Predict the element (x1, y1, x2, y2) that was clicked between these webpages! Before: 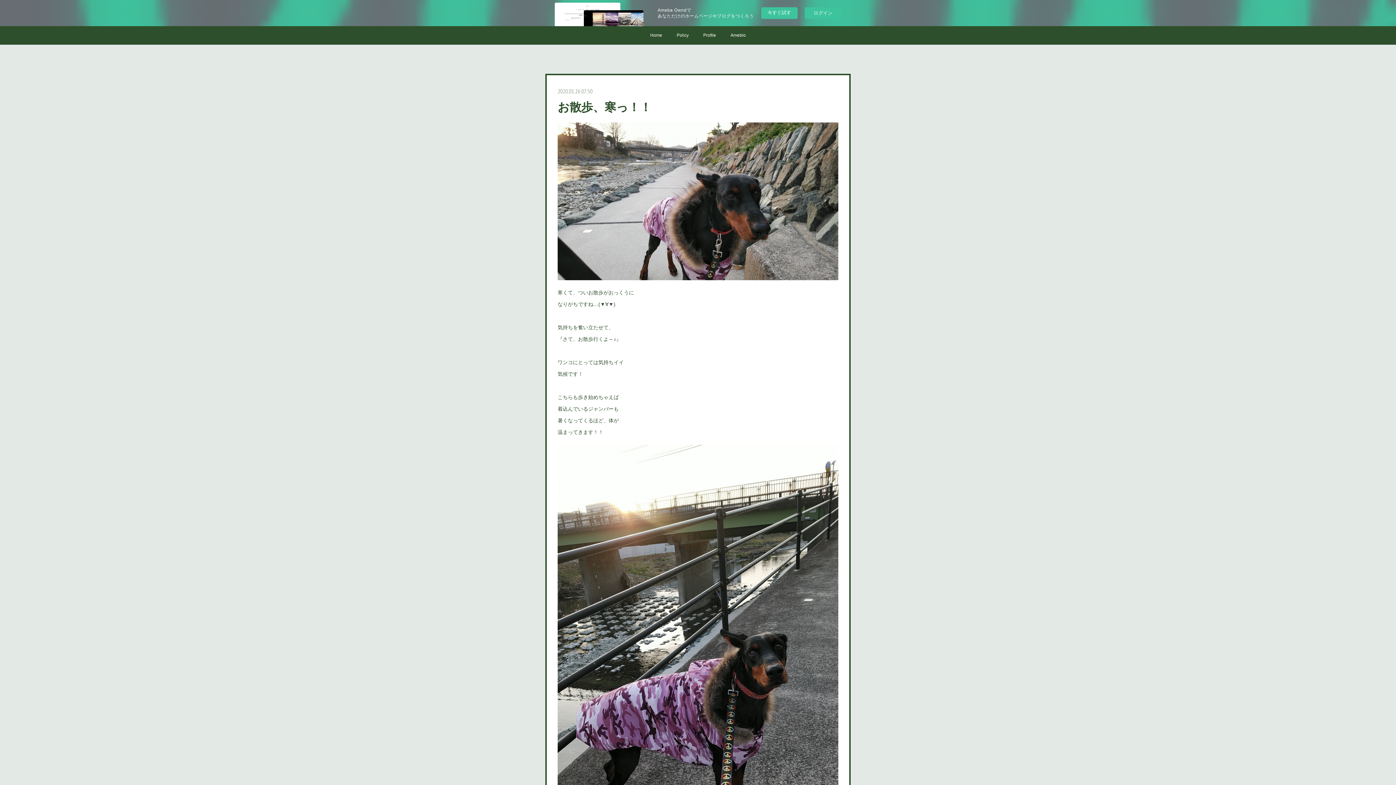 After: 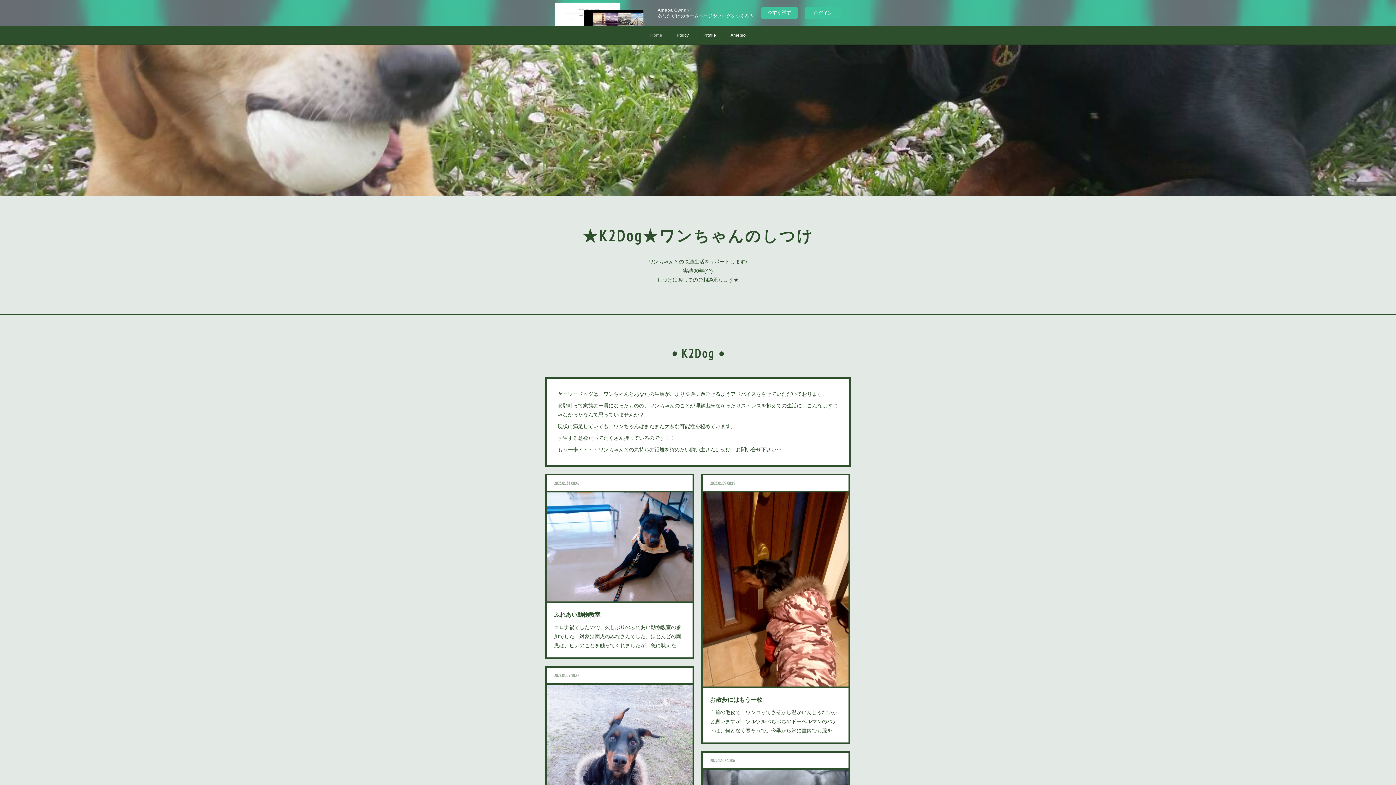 Action: label: Home bbox: (643, 26, 669, 44)